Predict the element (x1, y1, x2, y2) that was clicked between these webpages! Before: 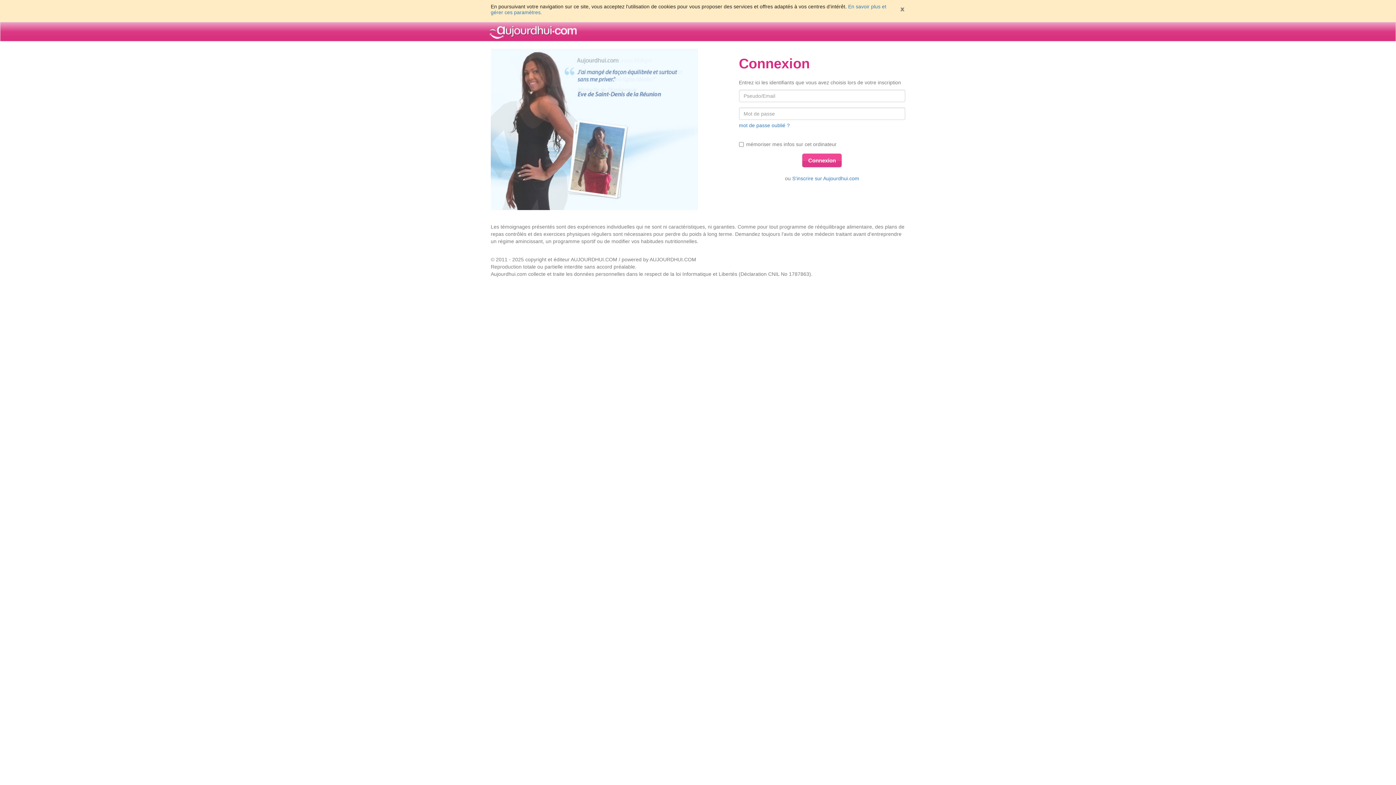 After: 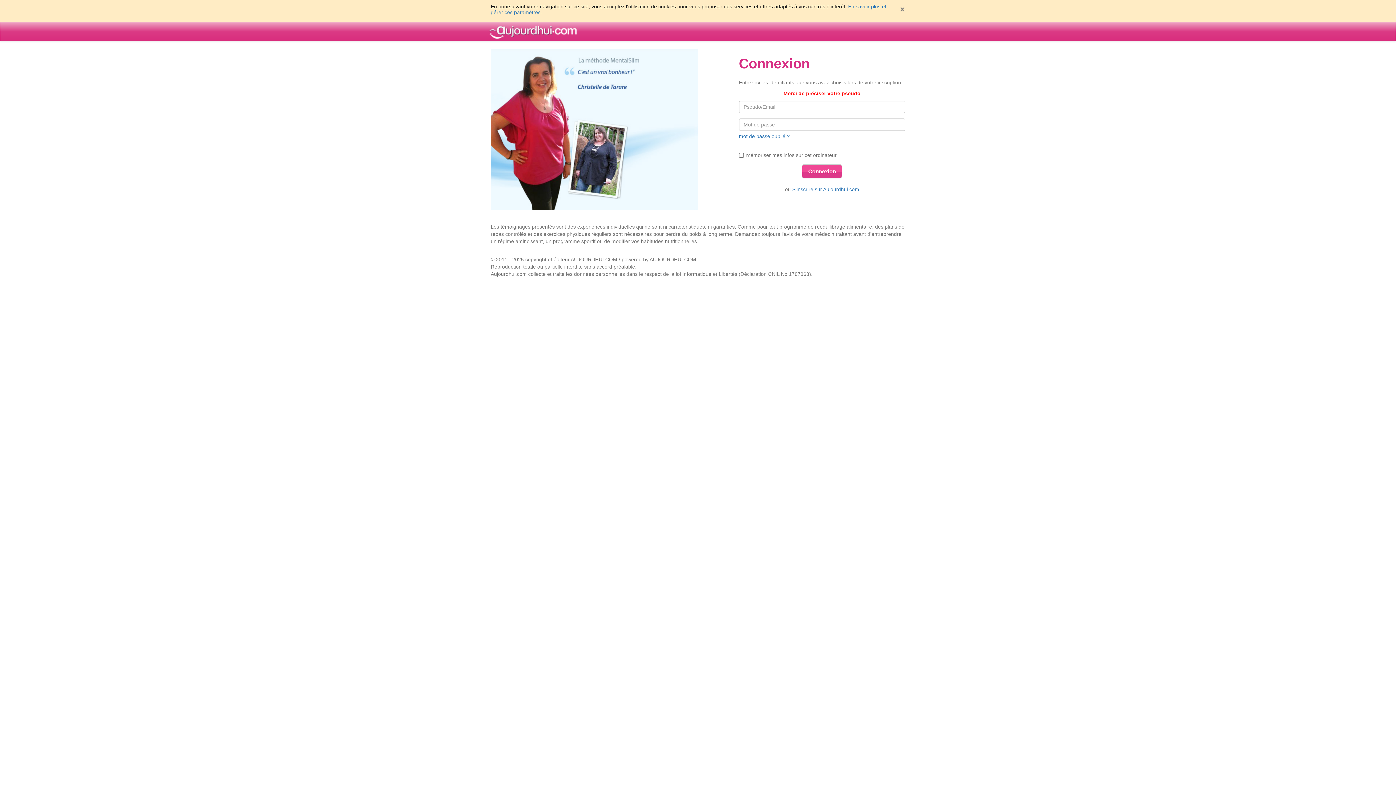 Action: bbox: (802, 153, 842, 167) label: Connexion